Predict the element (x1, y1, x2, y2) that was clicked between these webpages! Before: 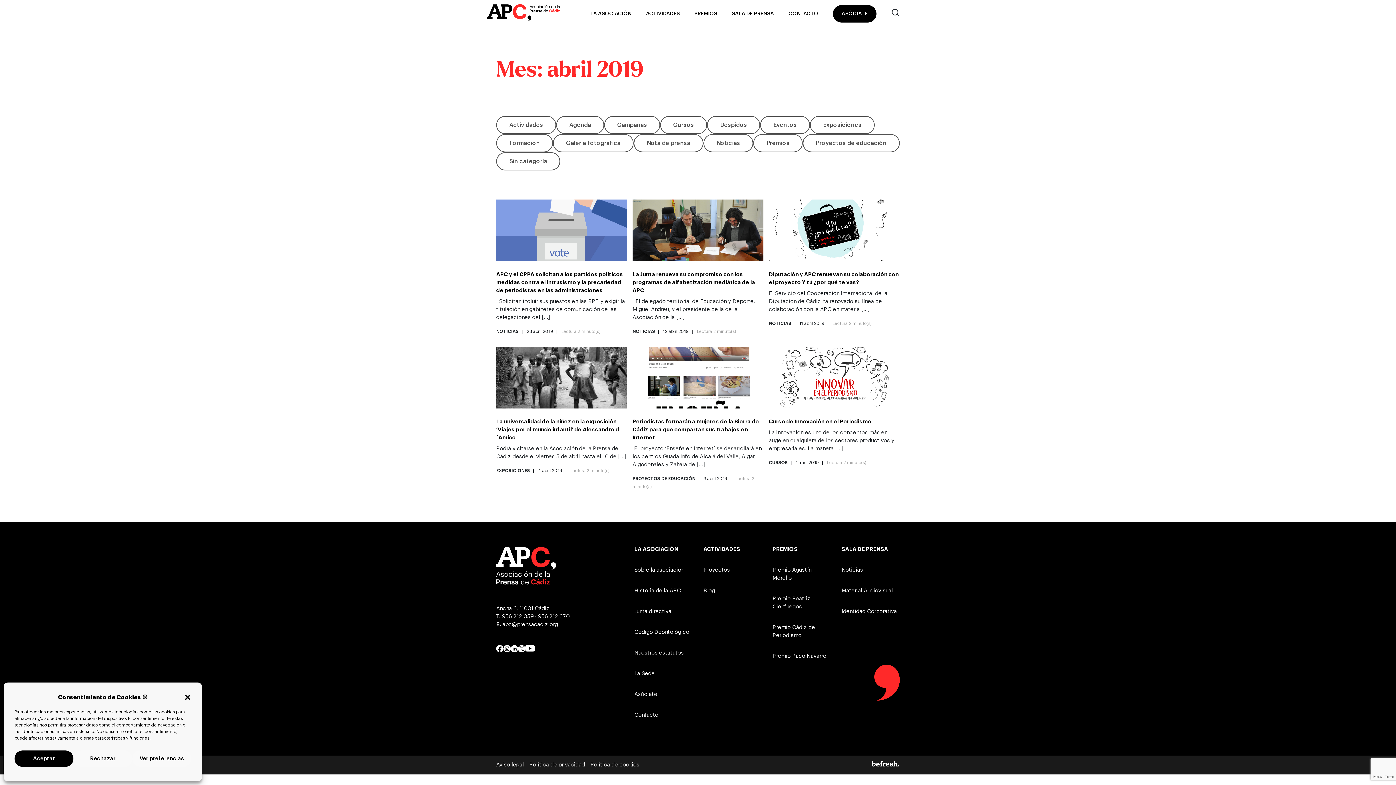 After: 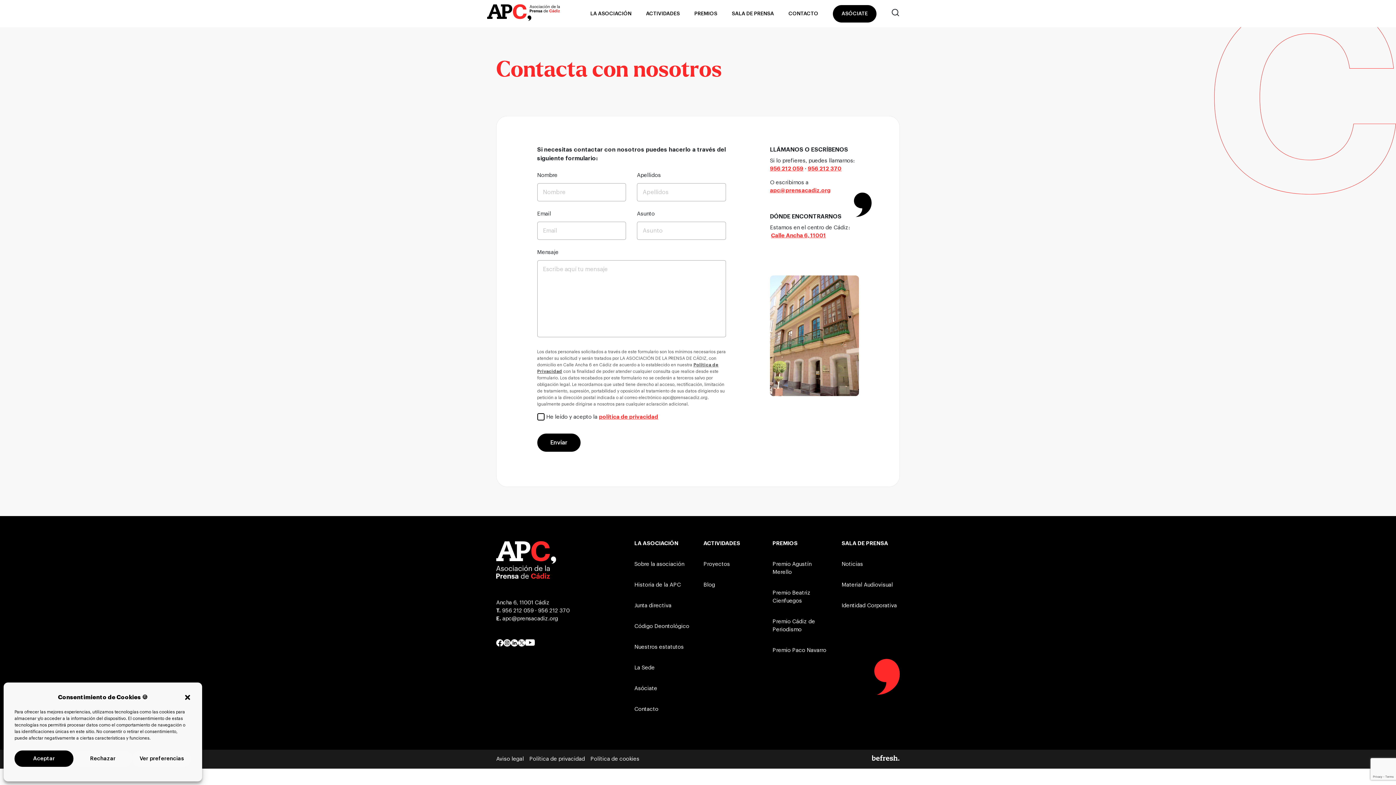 Action: label: CONTACTO bbox: (788, 4, 818, 22)